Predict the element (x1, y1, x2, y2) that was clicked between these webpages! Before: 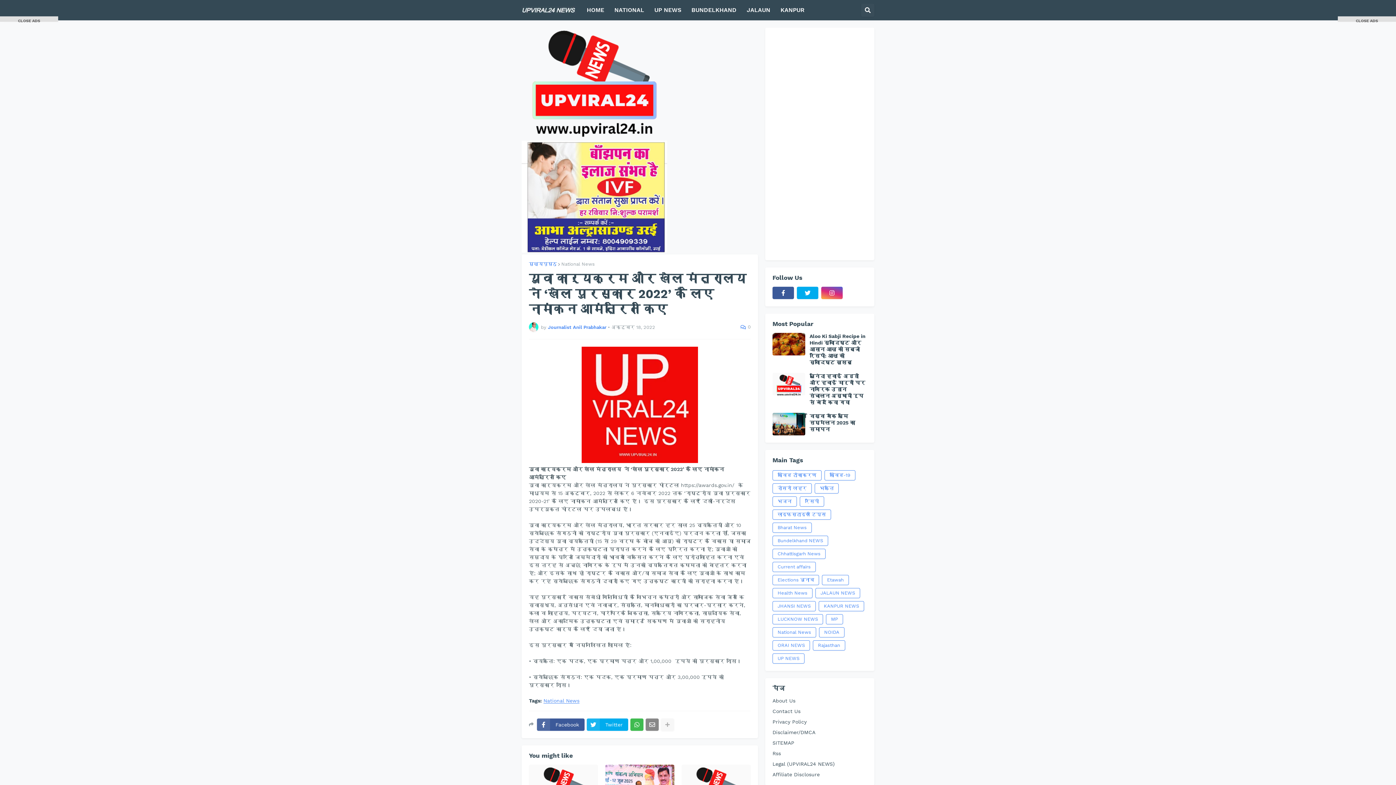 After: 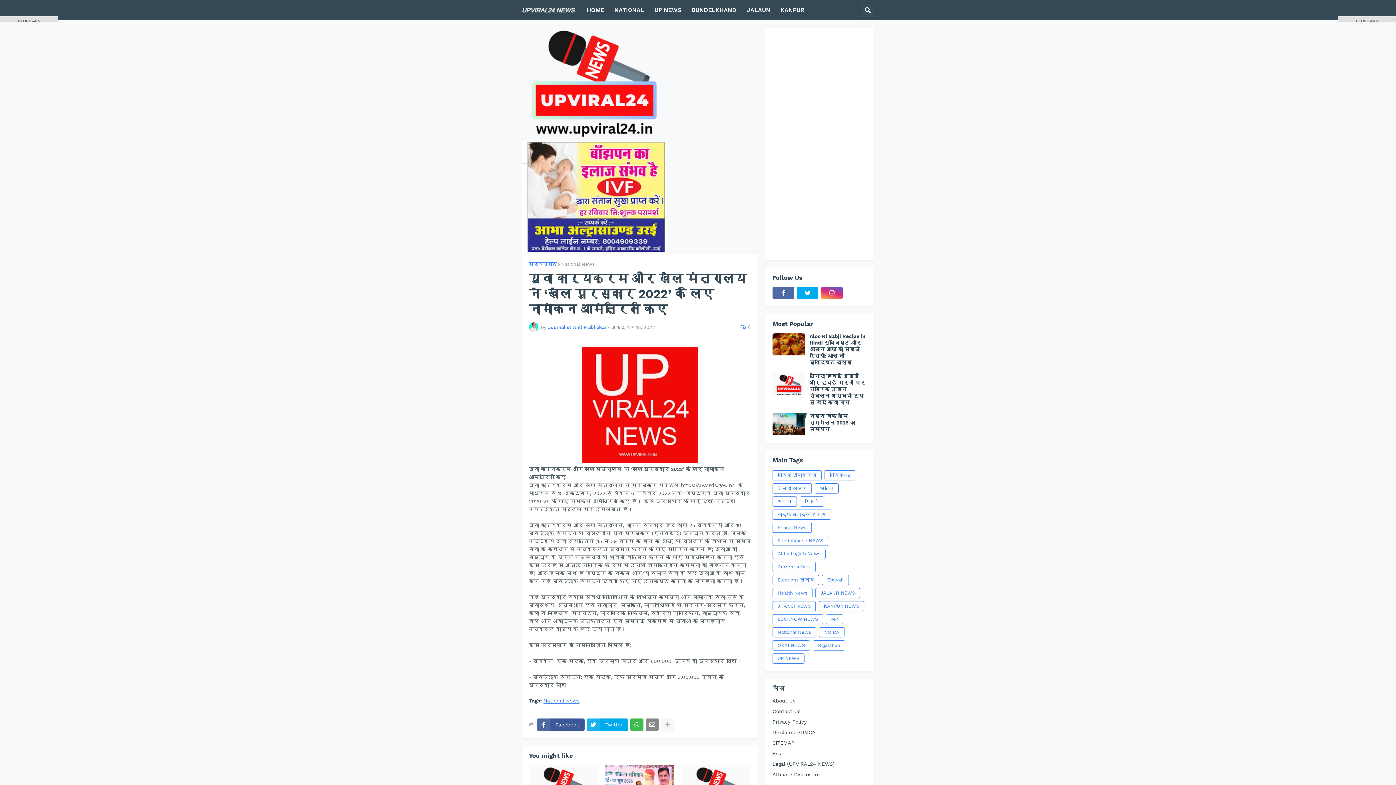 Action: bbox: (772, 286, 794, 299)